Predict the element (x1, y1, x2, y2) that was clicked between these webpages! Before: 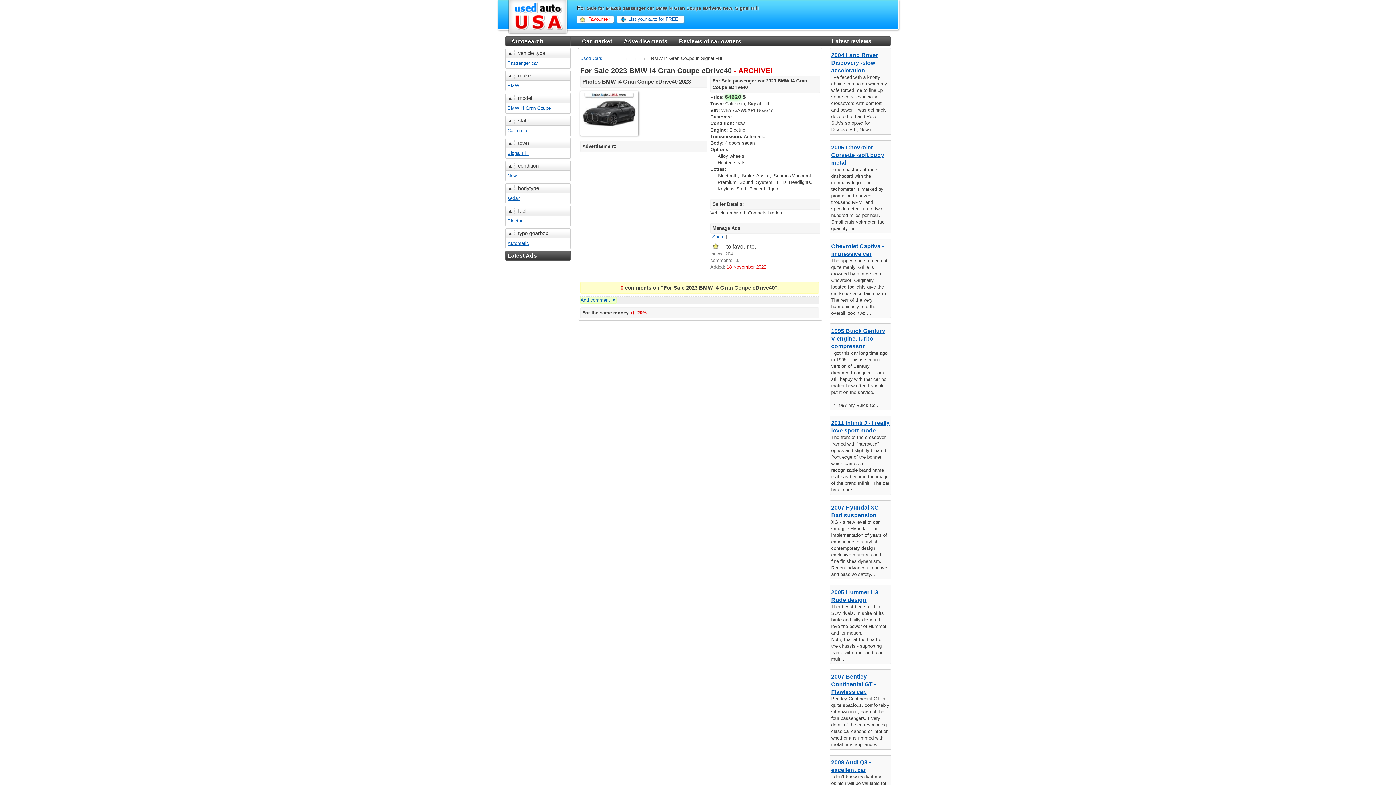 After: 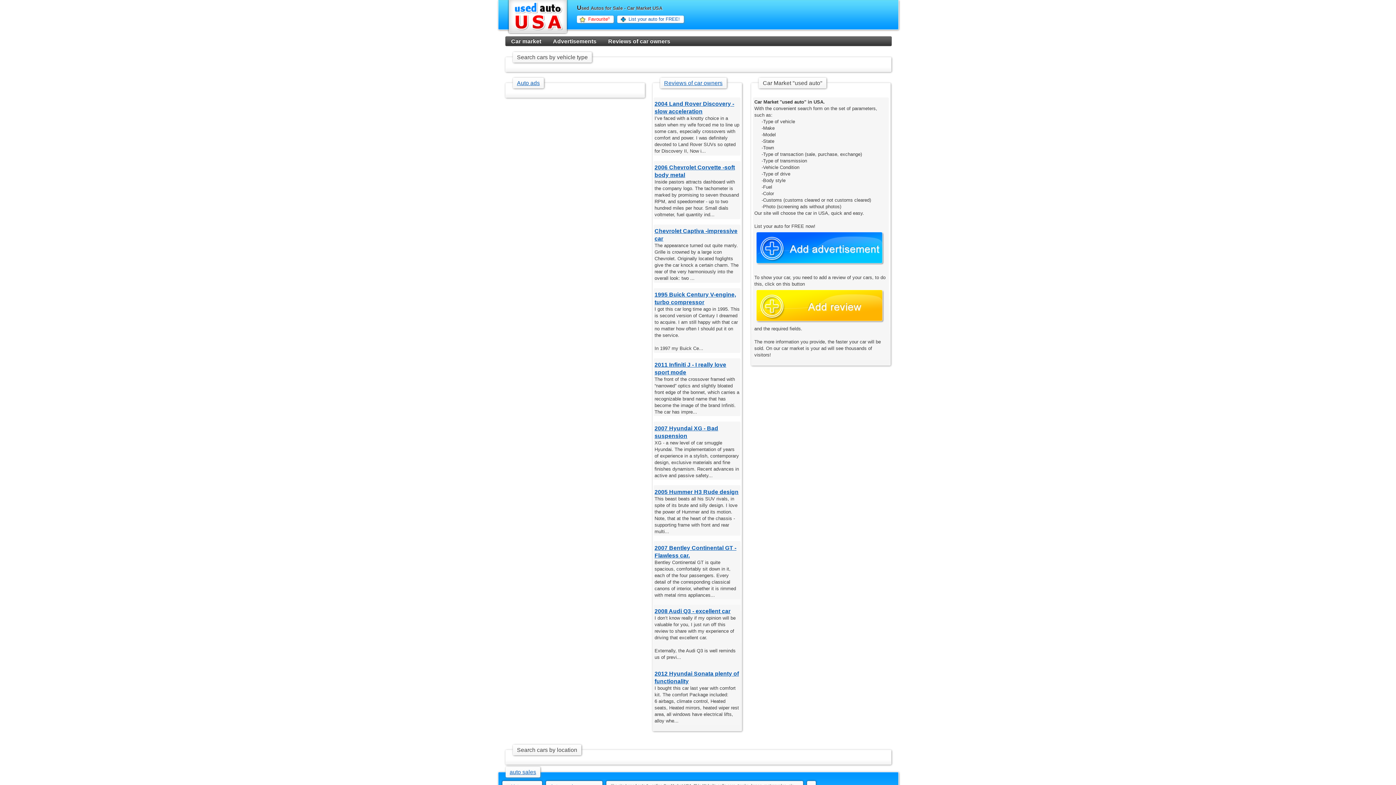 Action: bbox: (580, 55, 604, 61) label: Used Cars